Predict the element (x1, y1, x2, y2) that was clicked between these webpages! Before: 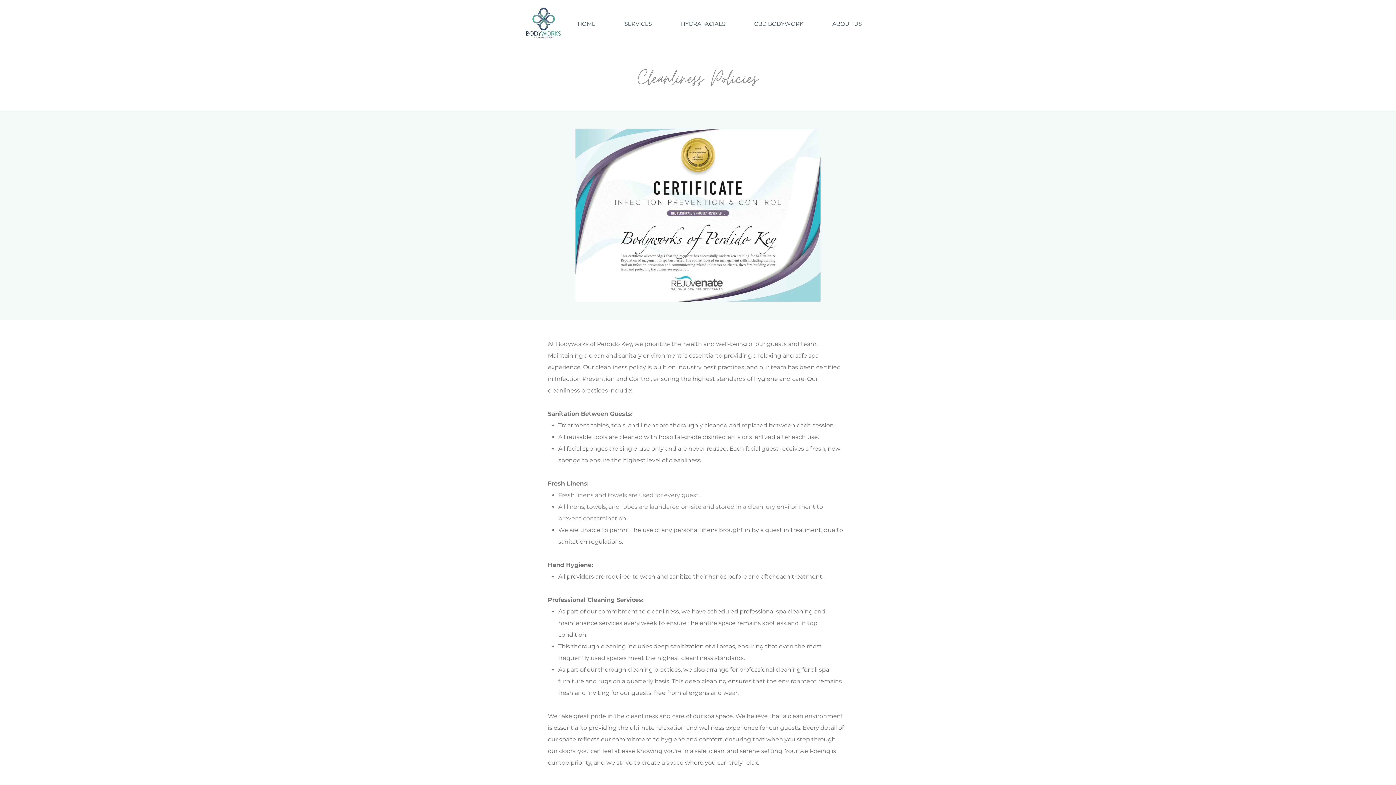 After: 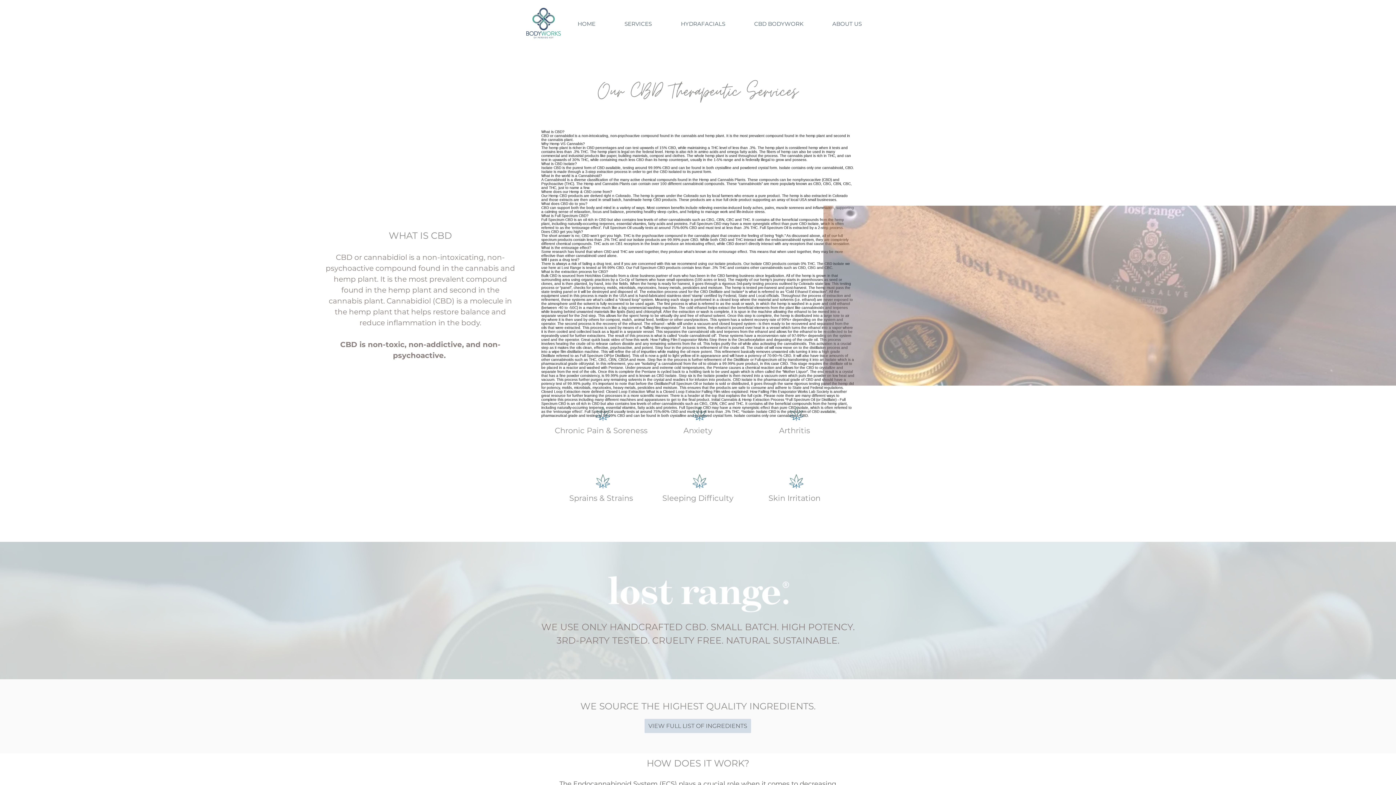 Action: bbox: (740, 14, 818, 33) label: CBD BODYWORK